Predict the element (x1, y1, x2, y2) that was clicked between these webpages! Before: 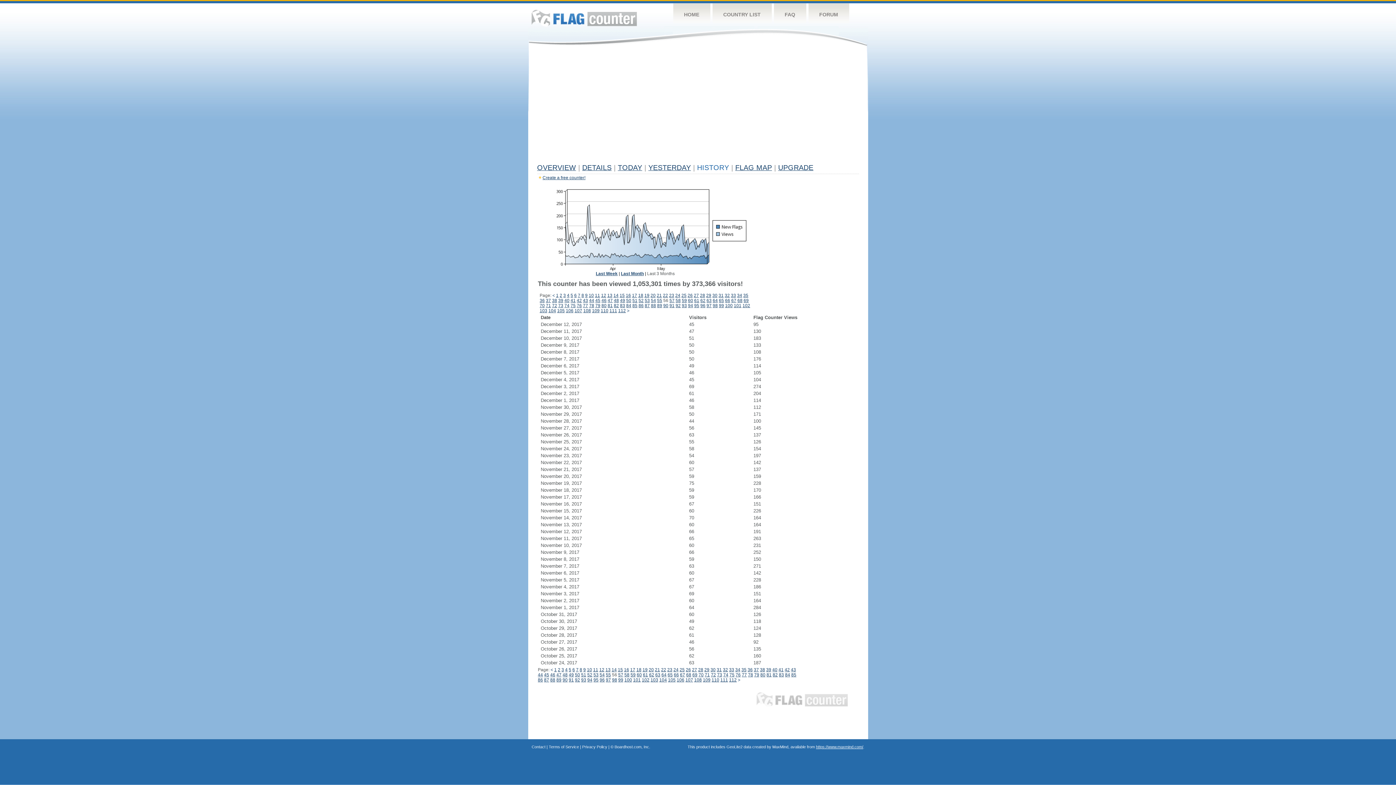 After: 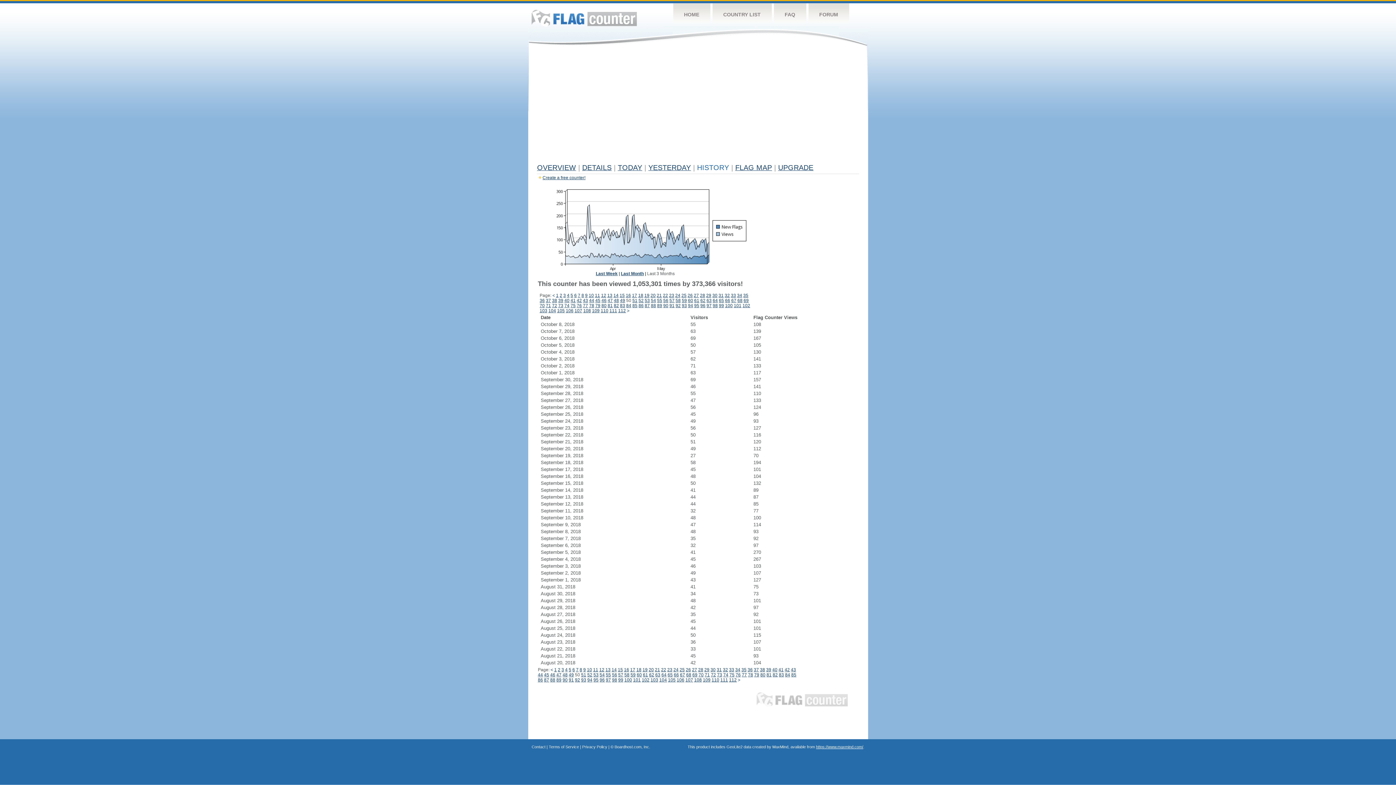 Action: bbox: (575, 672, 580, 677) label: 50